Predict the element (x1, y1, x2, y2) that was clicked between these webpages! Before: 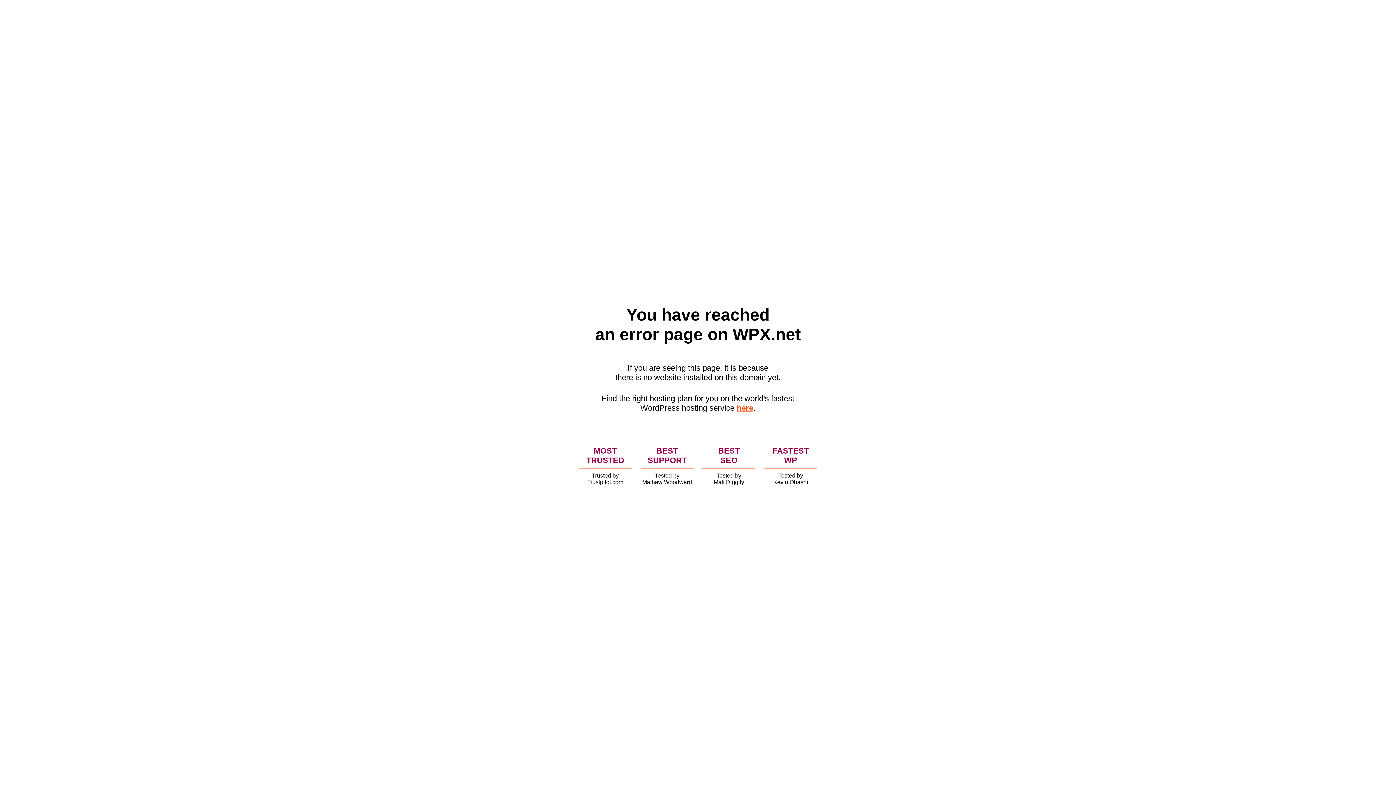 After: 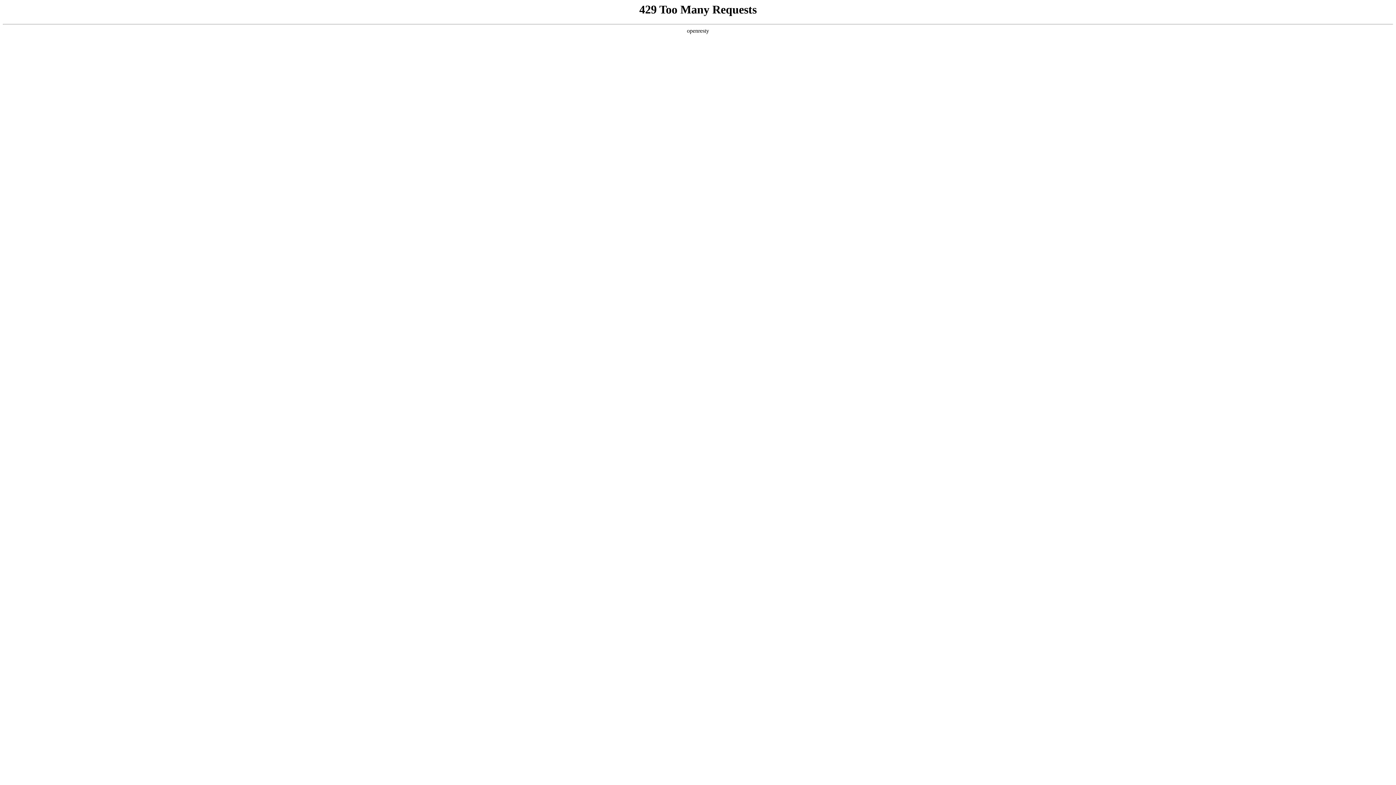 Action: label: here bbox: (736, 403, 753, 412)